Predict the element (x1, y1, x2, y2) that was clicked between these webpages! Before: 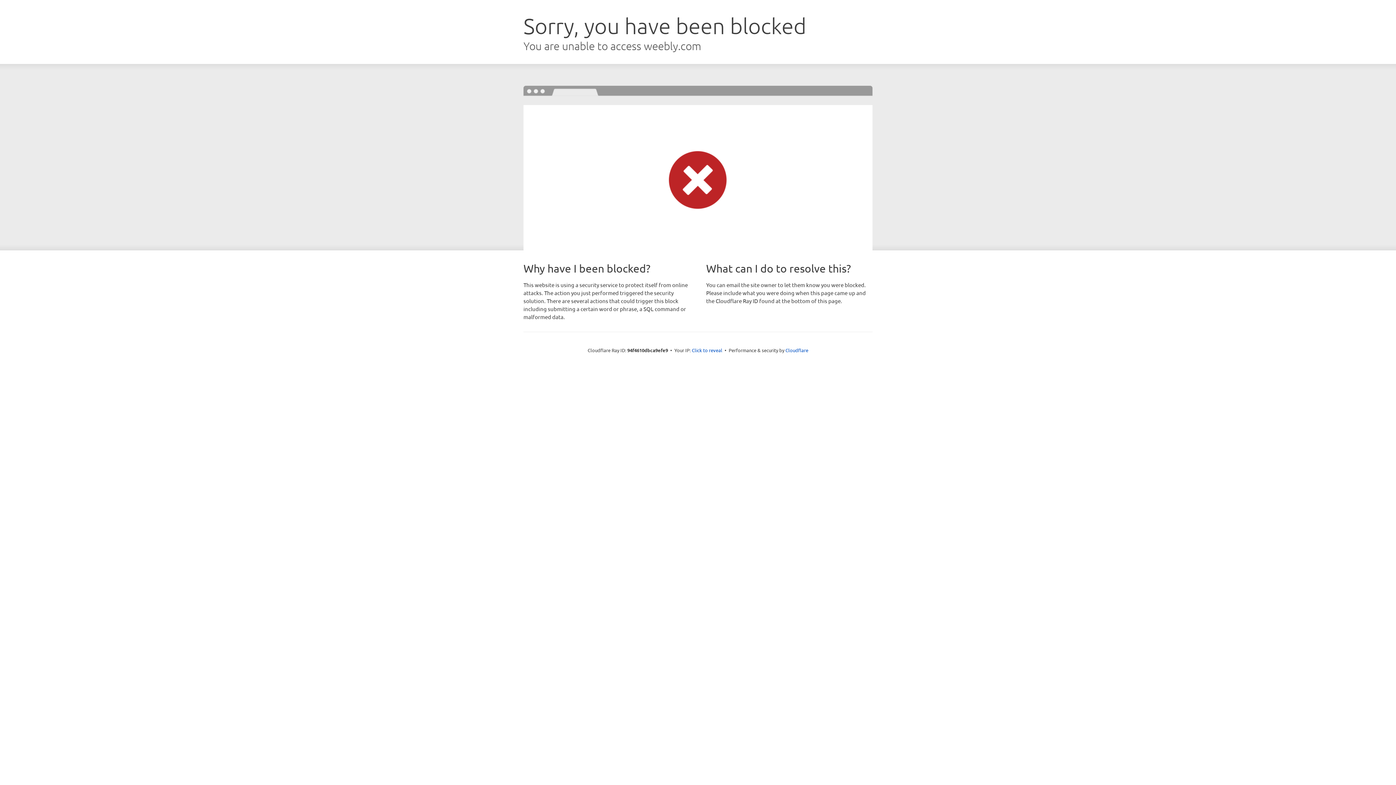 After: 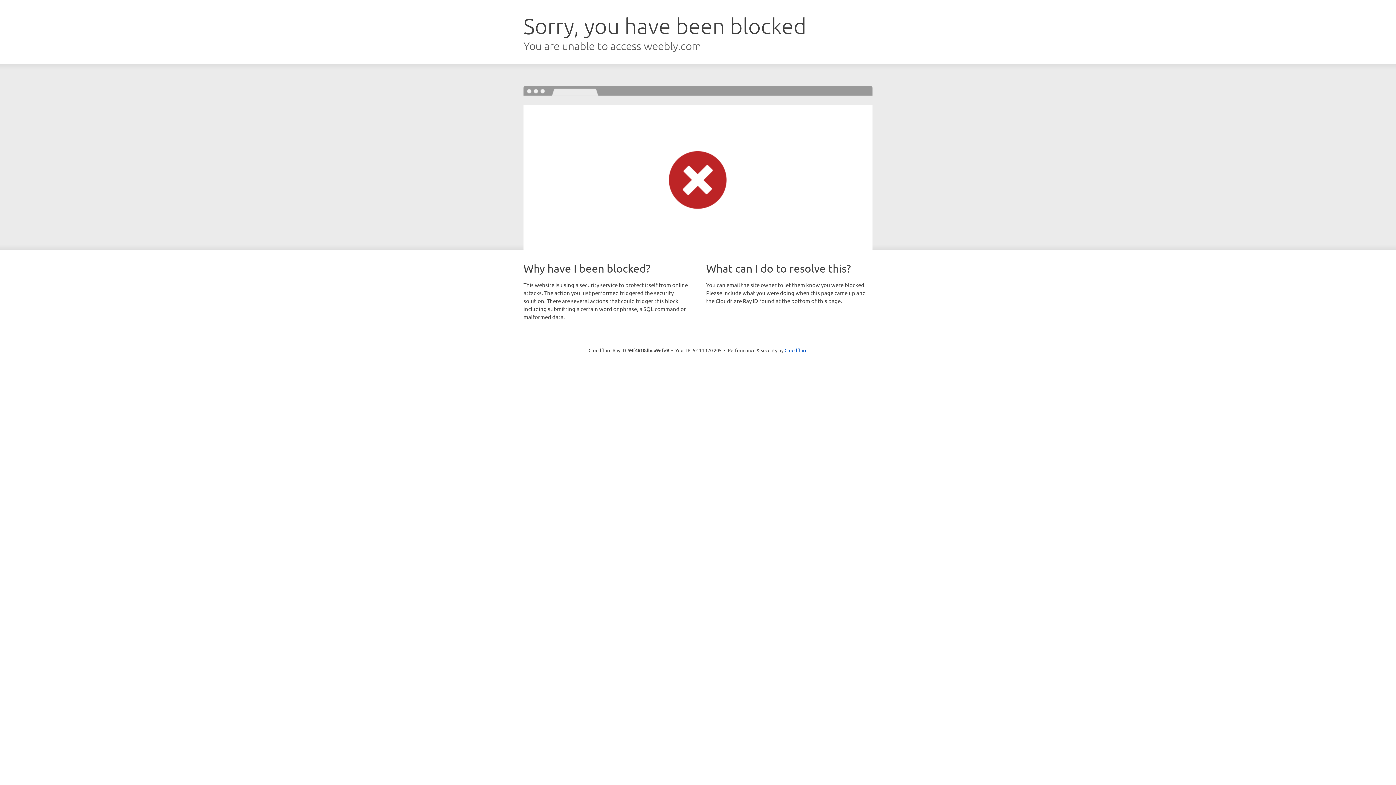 Action: bbox: (692, 346, 722, 353) label: Click to reveal